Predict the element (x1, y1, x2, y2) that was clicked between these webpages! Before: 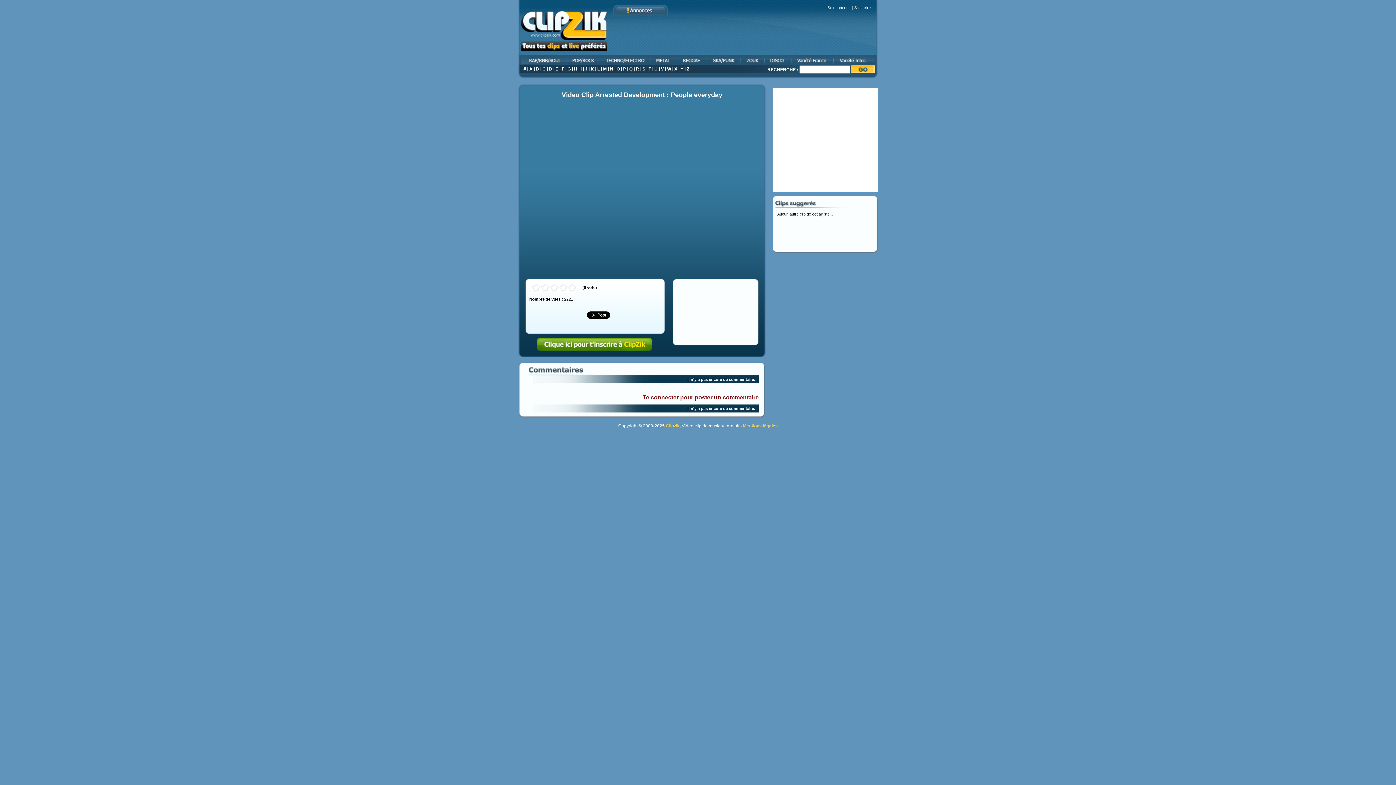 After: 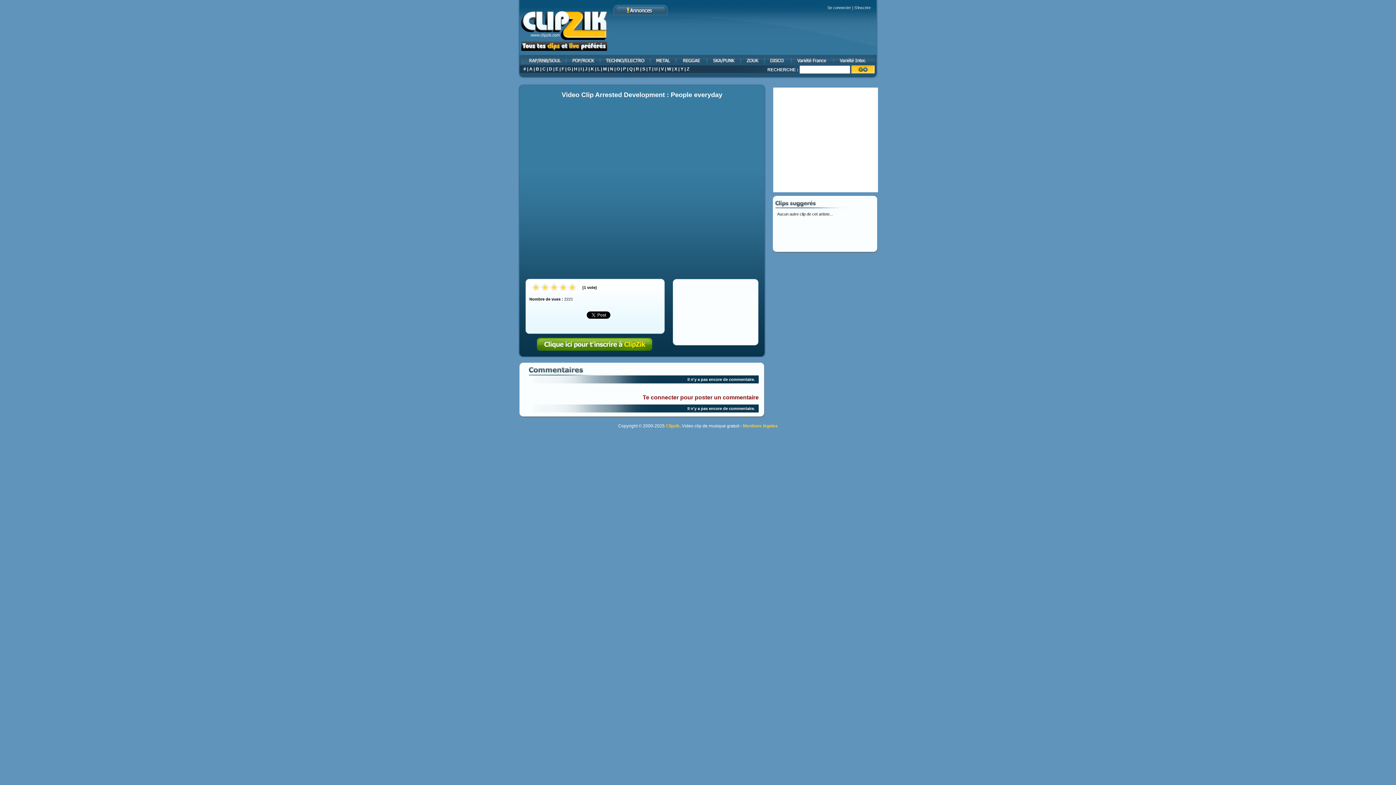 Action: bbox: (568, 283, 577, 292) label:  